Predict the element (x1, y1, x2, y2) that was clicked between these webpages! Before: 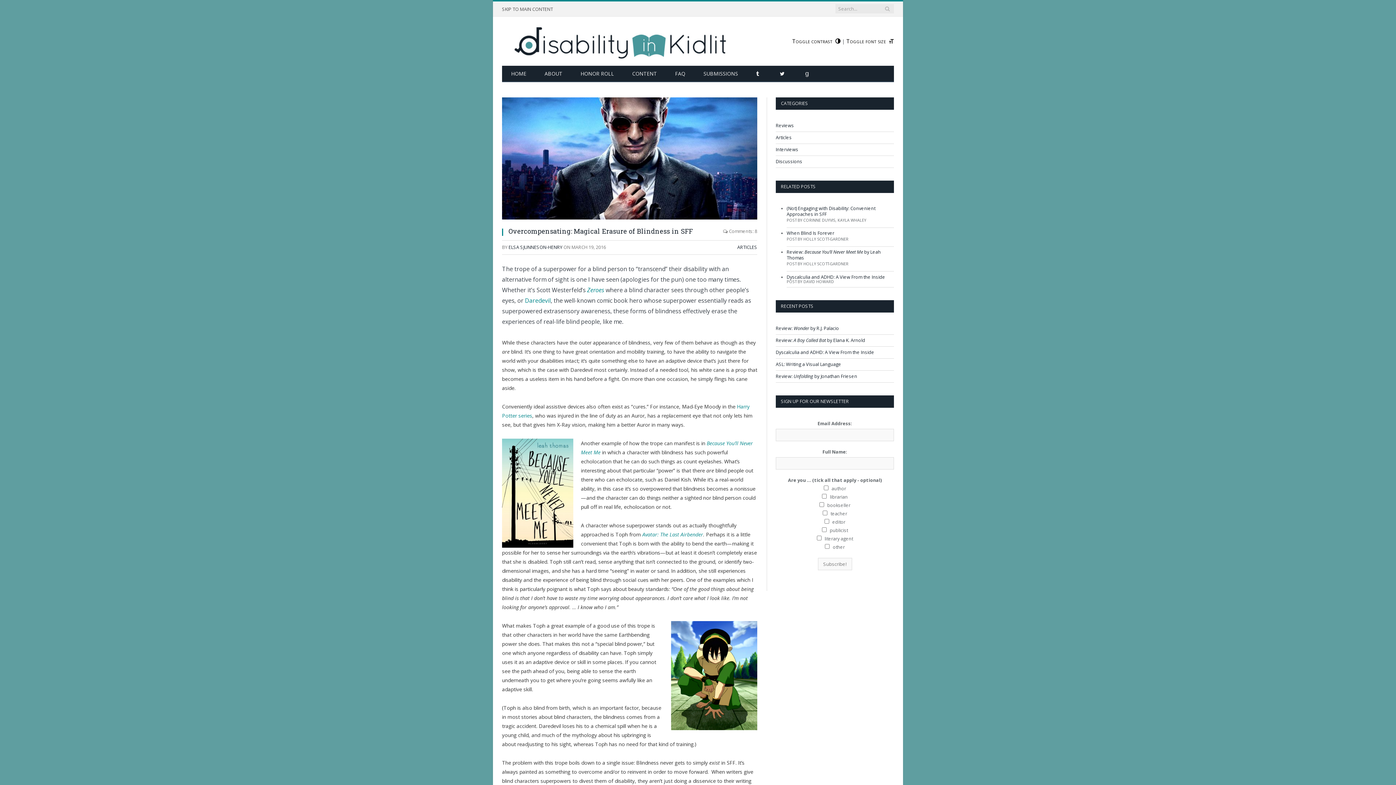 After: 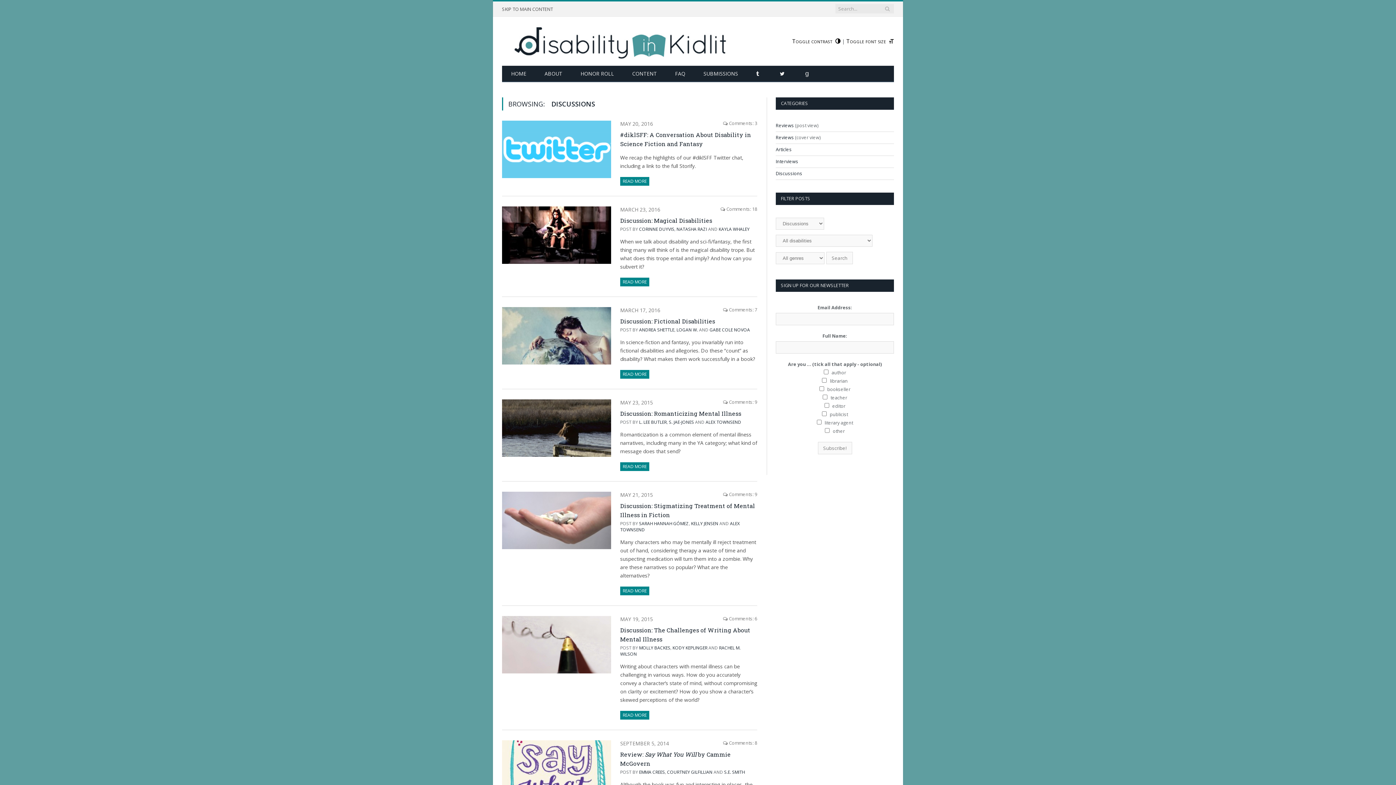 Action: label: Discussions bbox: (776, 158, 802, 164)